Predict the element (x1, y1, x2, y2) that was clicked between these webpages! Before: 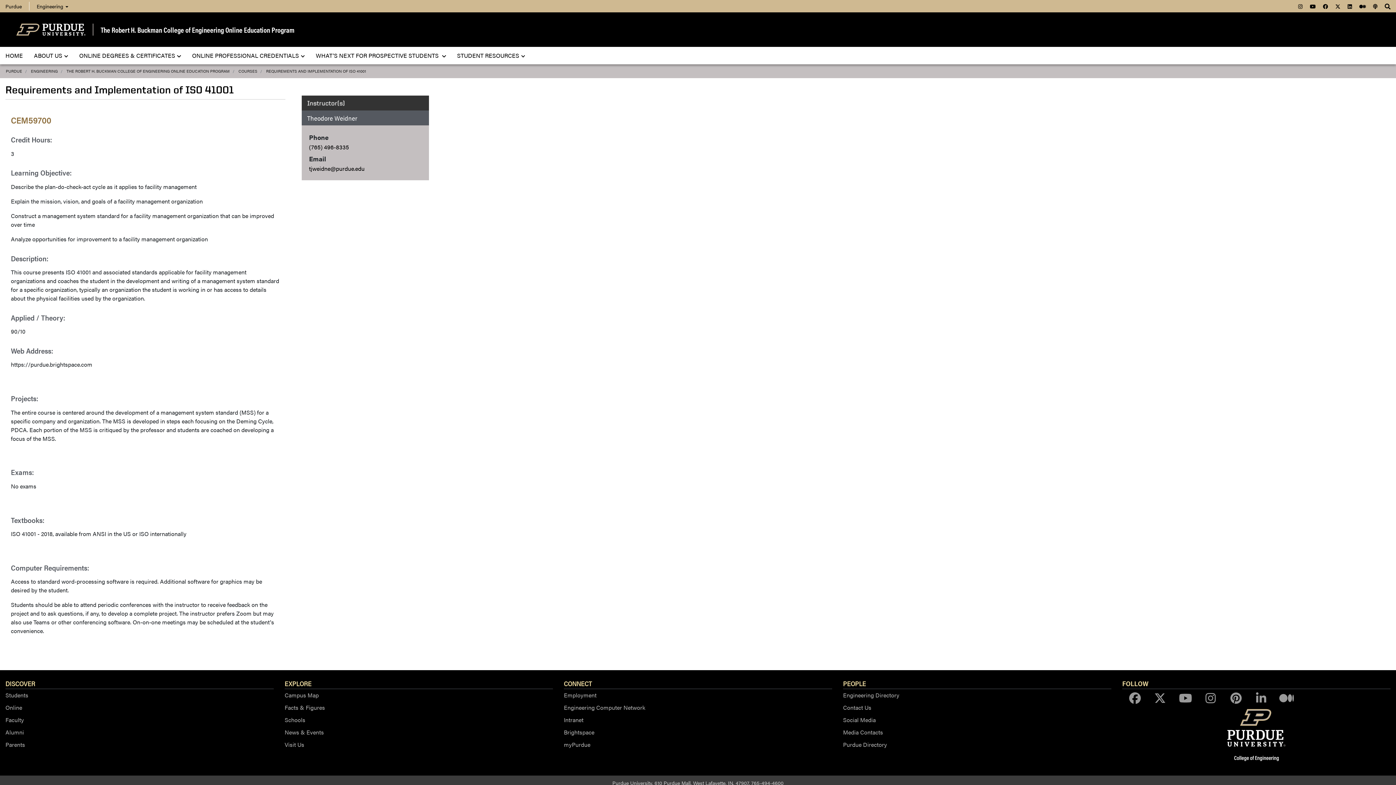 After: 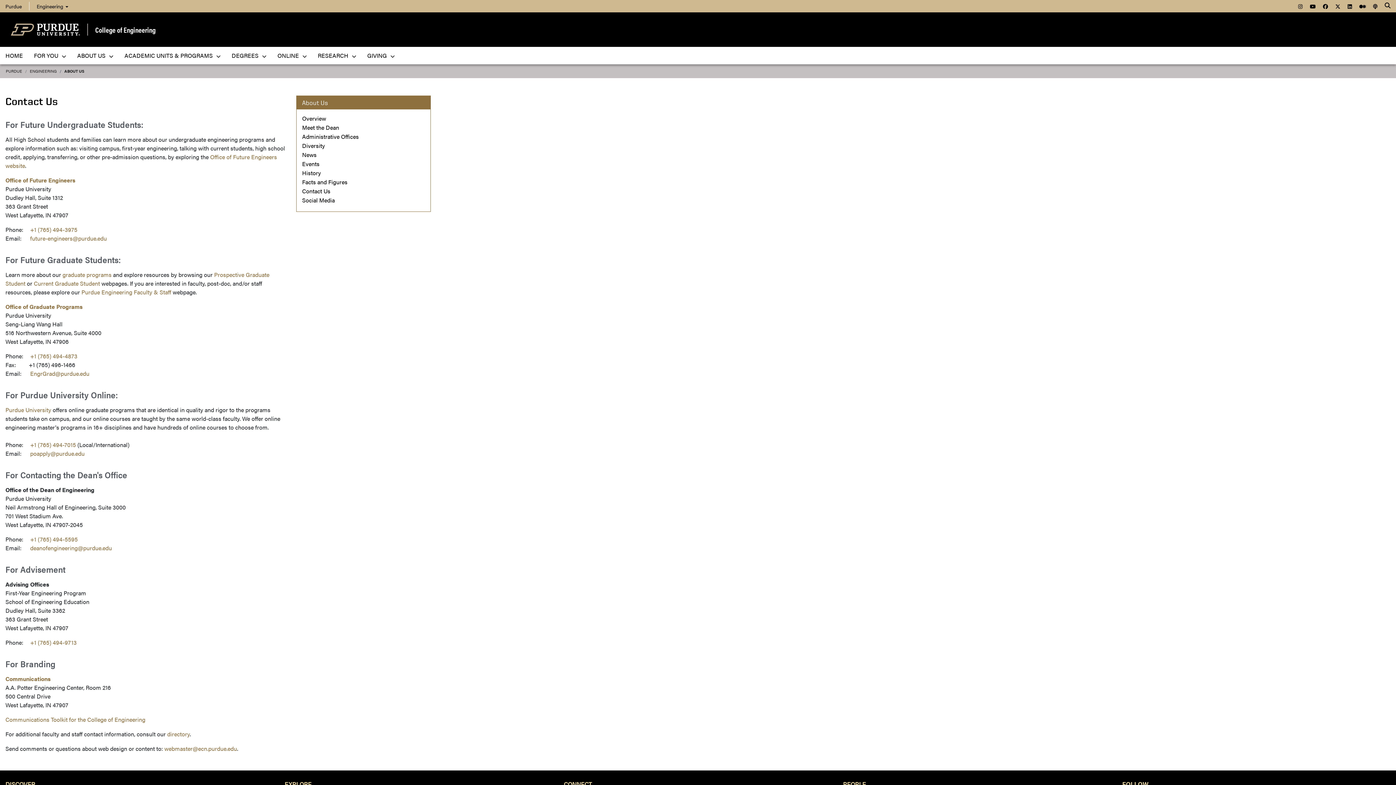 Action: bbox: (843, 701, 1111, 714) label: Contact Us